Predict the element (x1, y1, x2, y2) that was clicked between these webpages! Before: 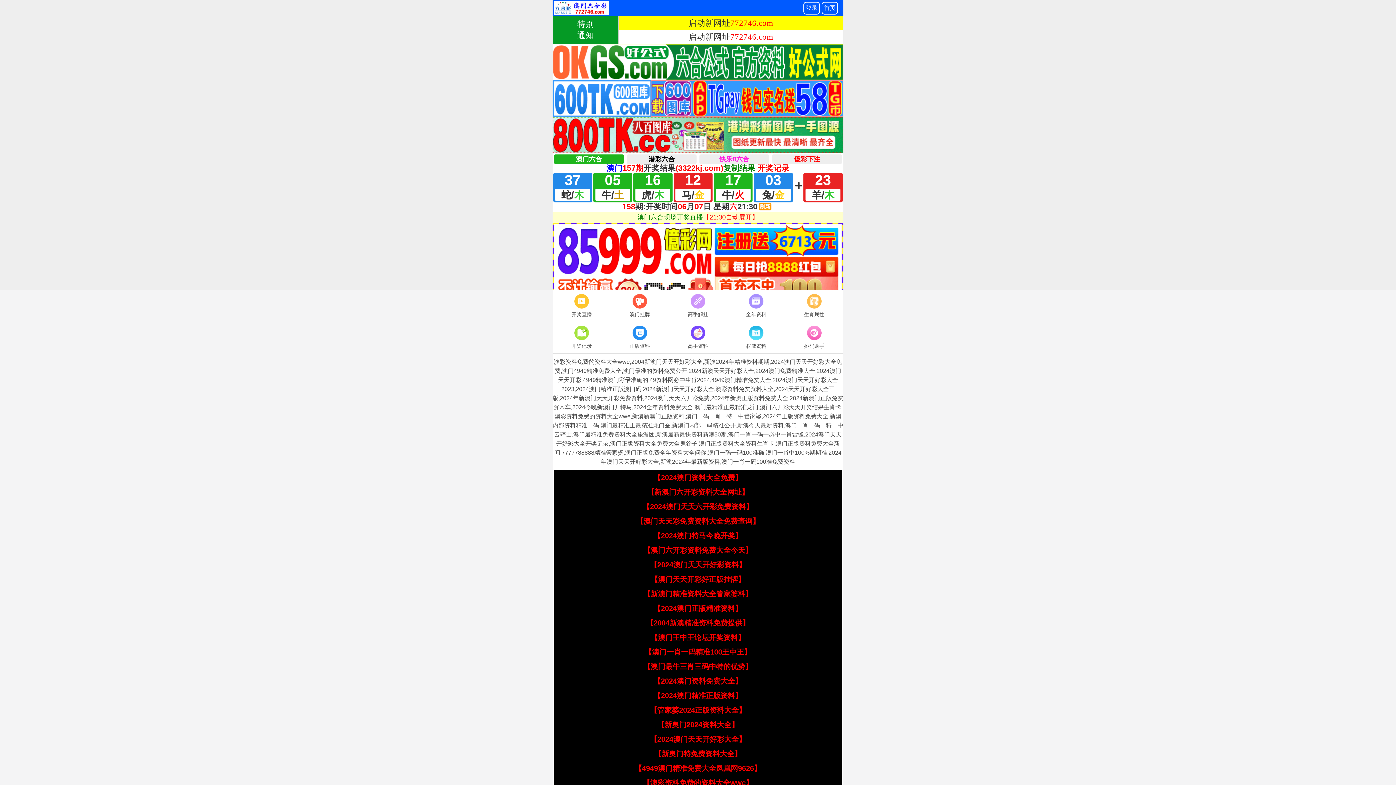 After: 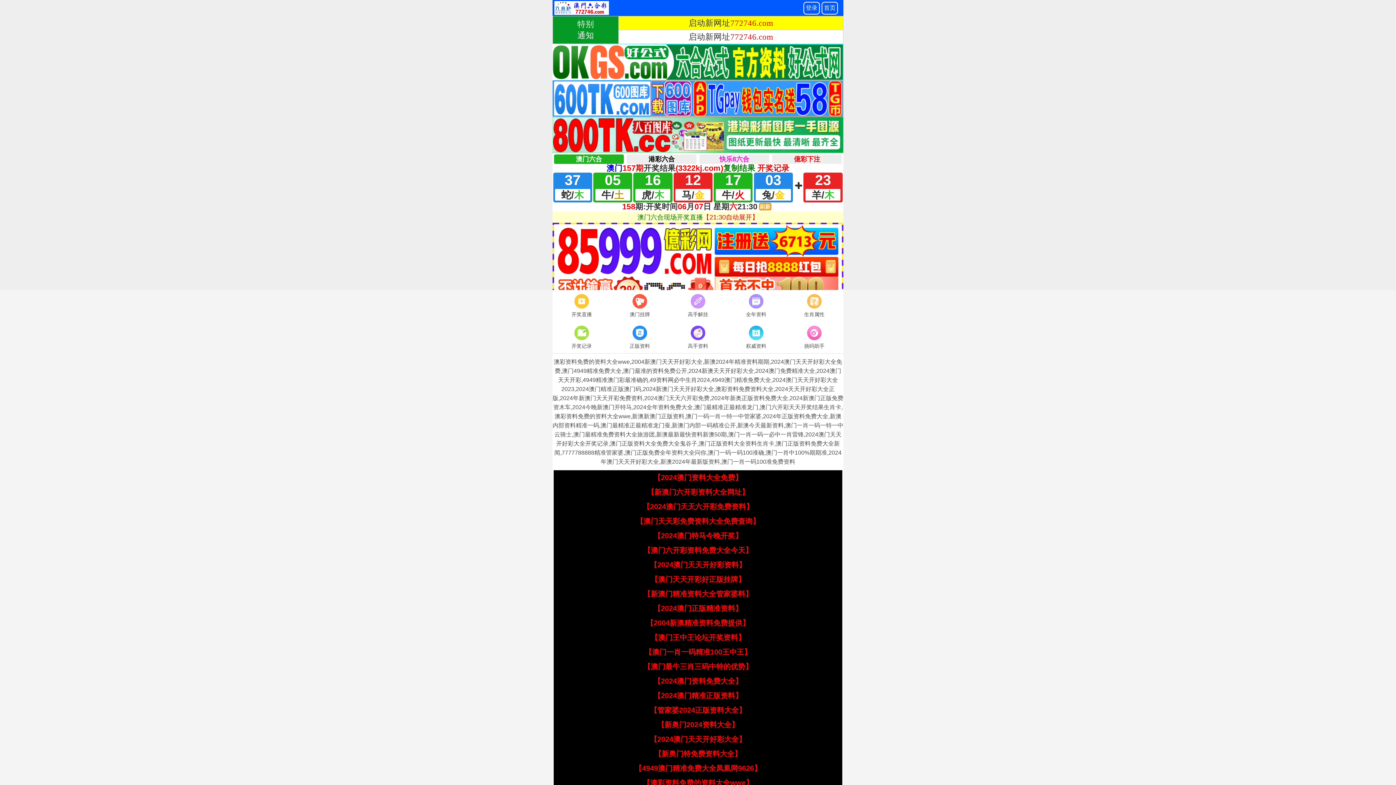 Action: label: 【澳门六开彩资料免费大全今天】 bbox: (643, 546, 752, 554)